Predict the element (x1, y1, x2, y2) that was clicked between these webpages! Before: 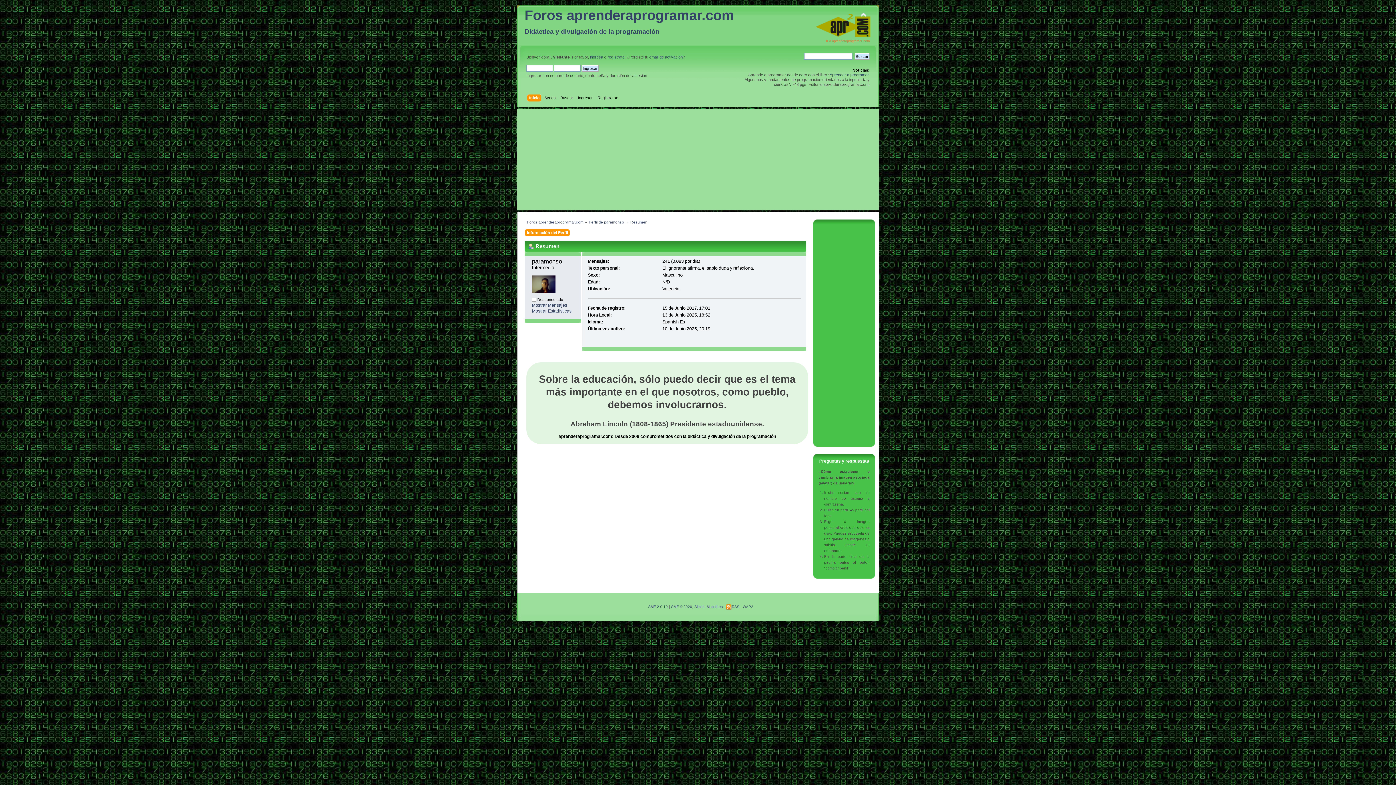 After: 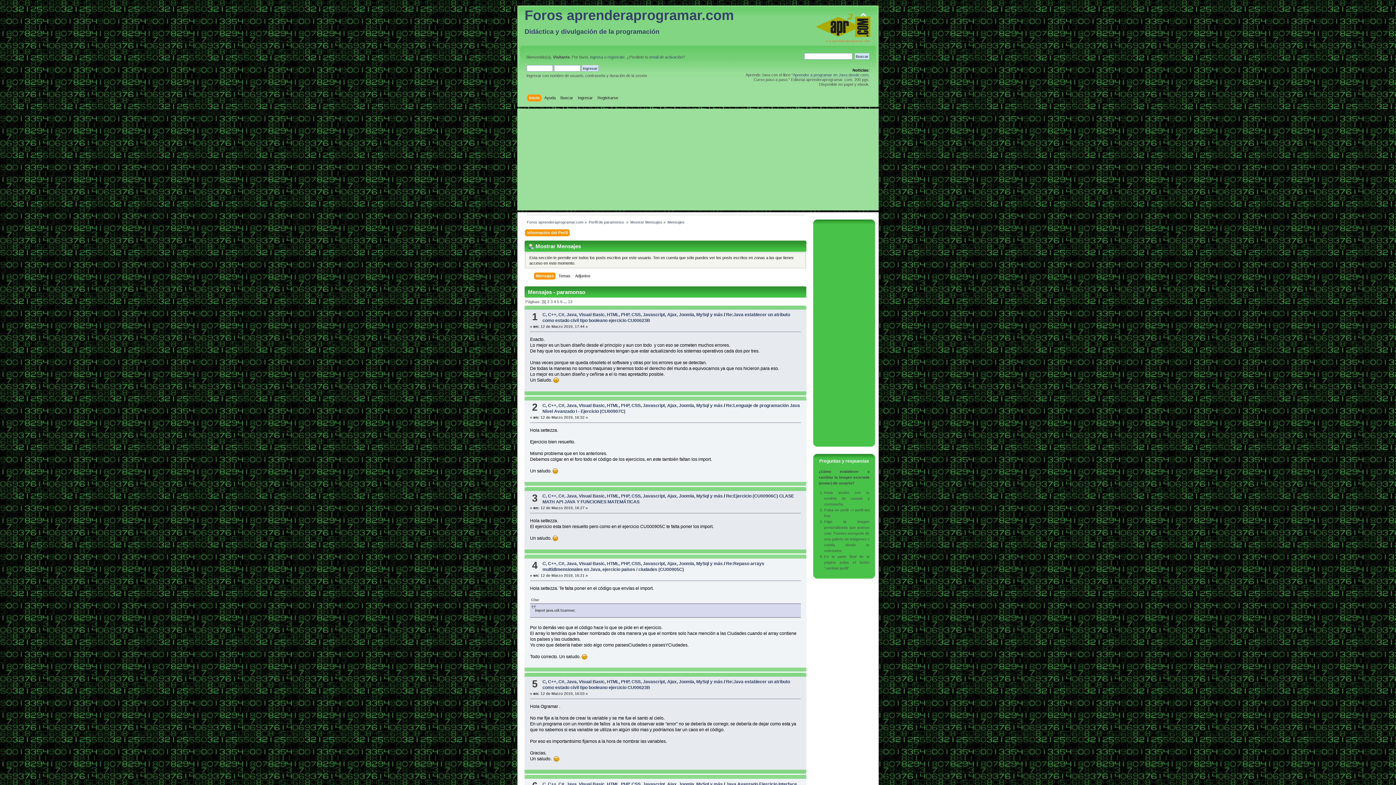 Action: label: Mostrar Mensajes bbox: (532, 302, 567, 308)